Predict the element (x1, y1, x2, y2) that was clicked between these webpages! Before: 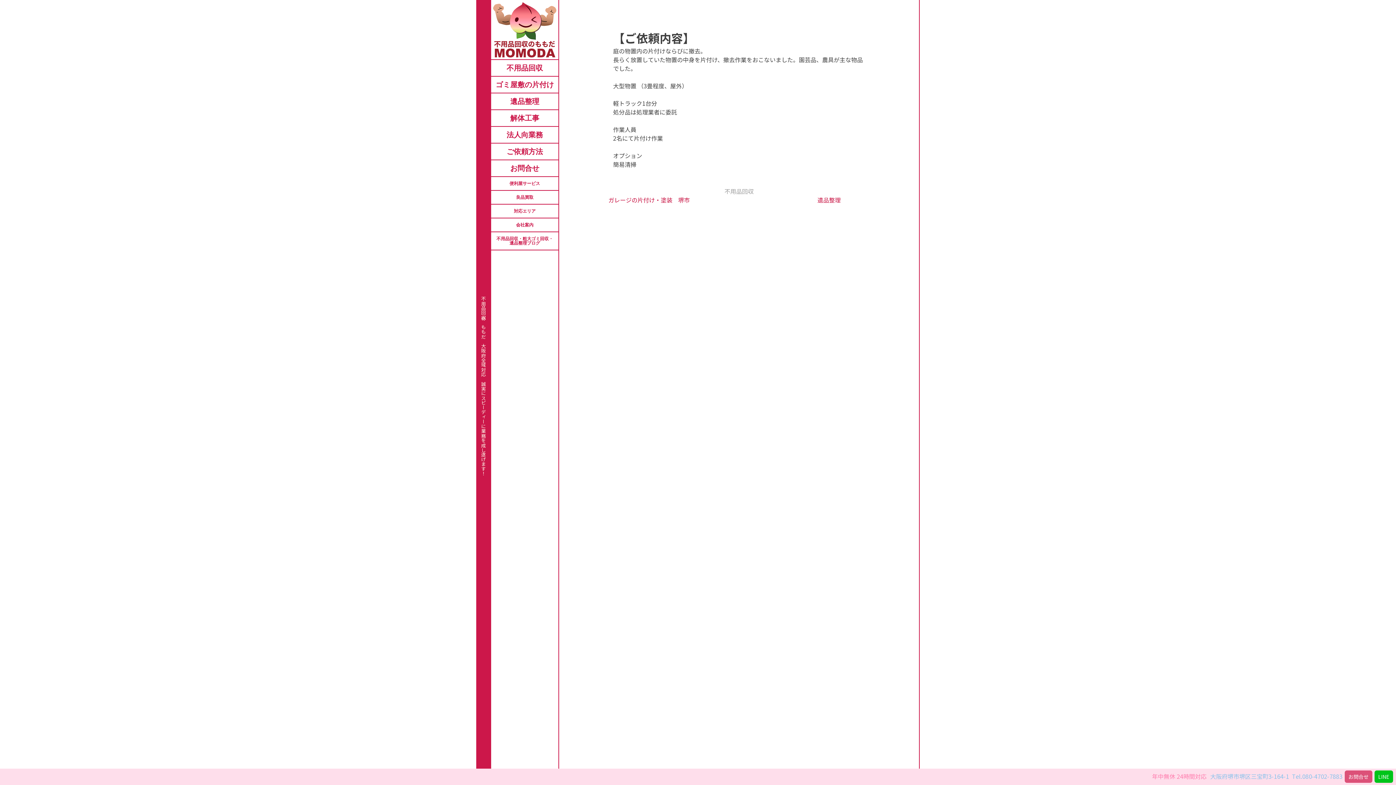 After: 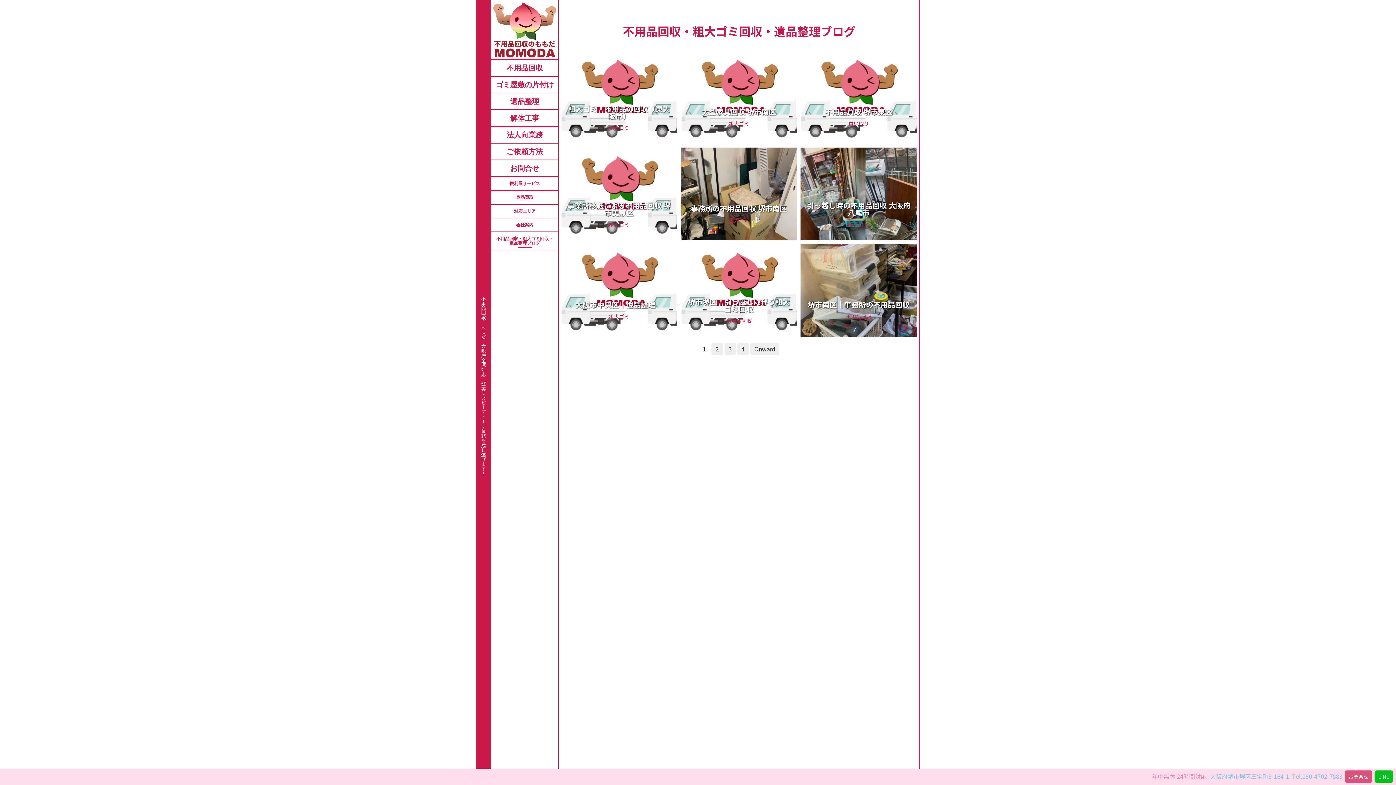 Action: bbox: (491, 231, 558, 250) label: 不用品回収・粗大ゴミ回収・遺品整理ブログ